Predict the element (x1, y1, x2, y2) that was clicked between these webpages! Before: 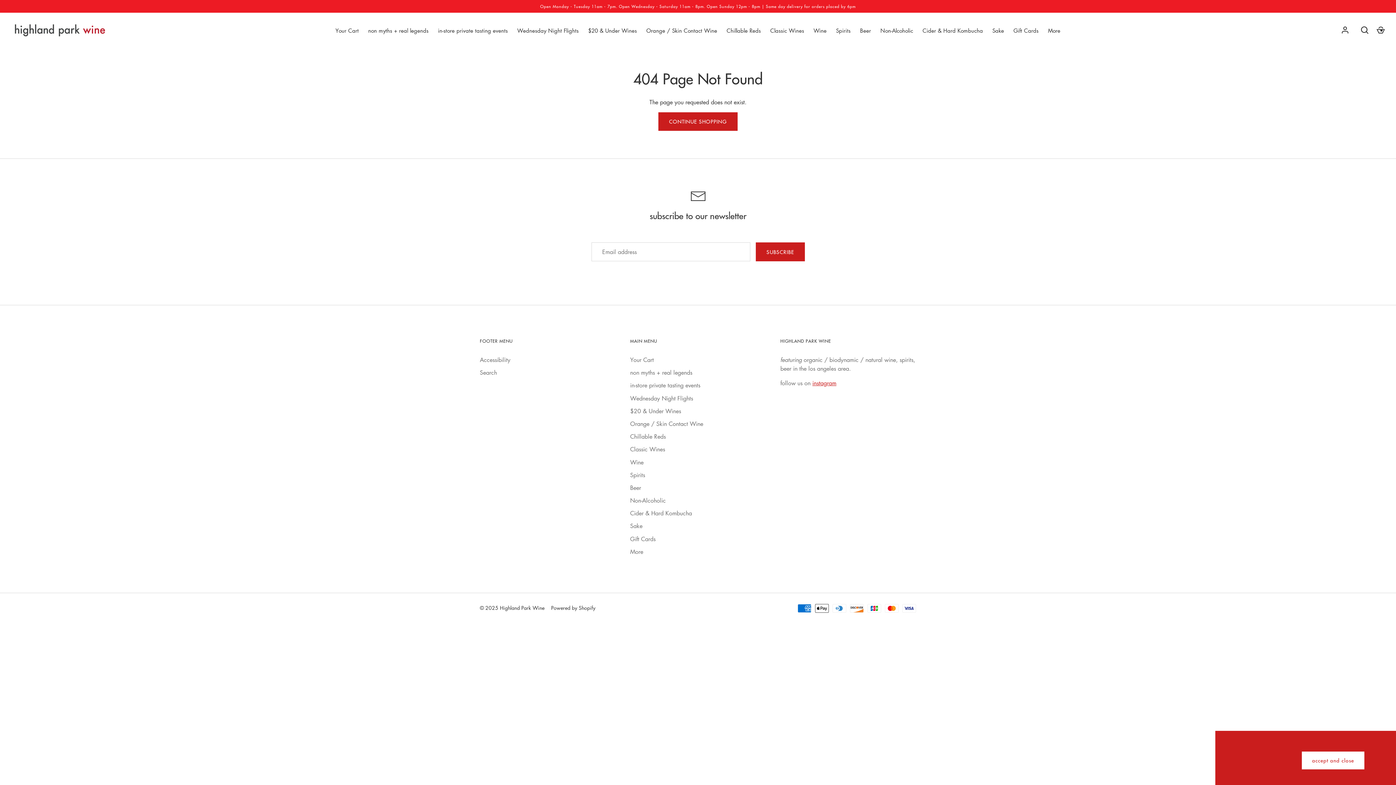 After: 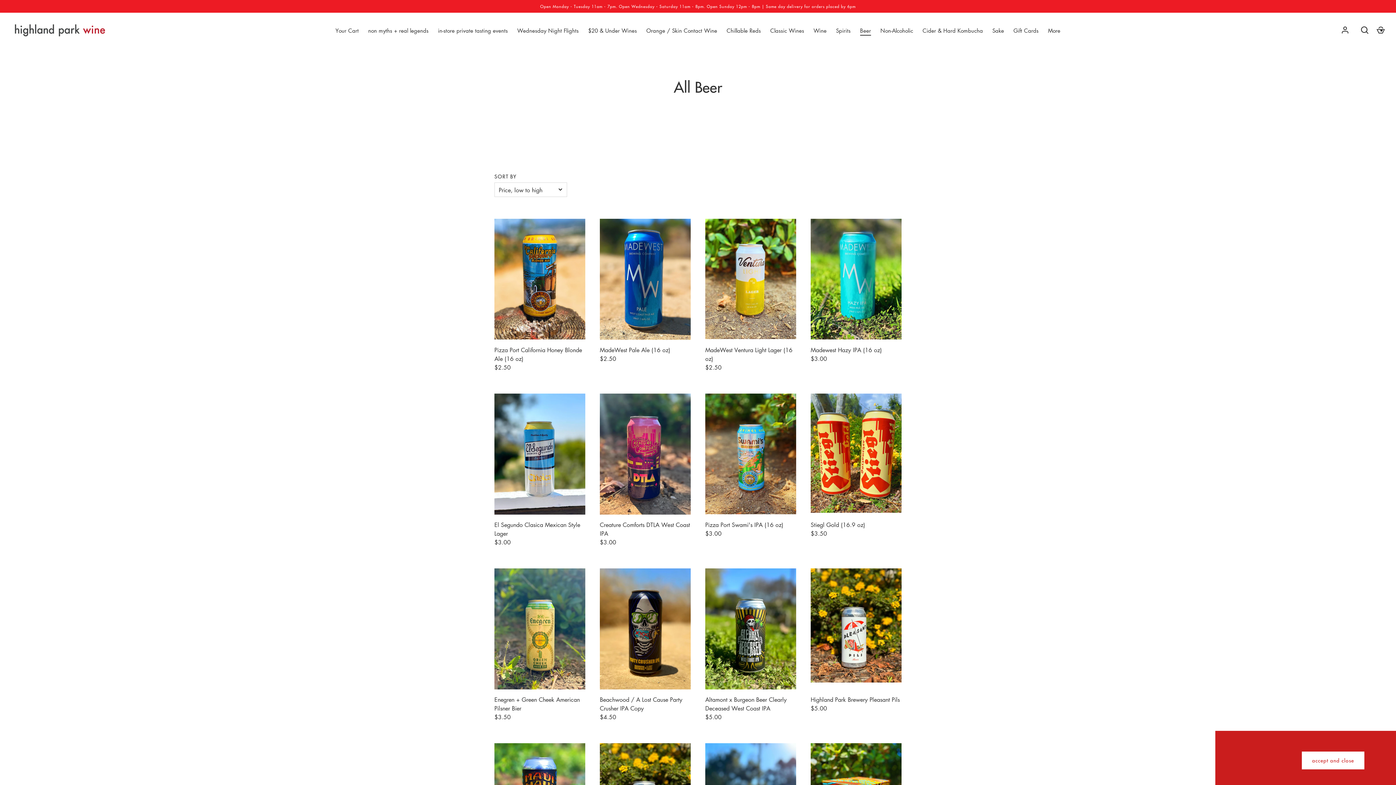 Action: bbox: (856, 26, 875, 34) label: Beer